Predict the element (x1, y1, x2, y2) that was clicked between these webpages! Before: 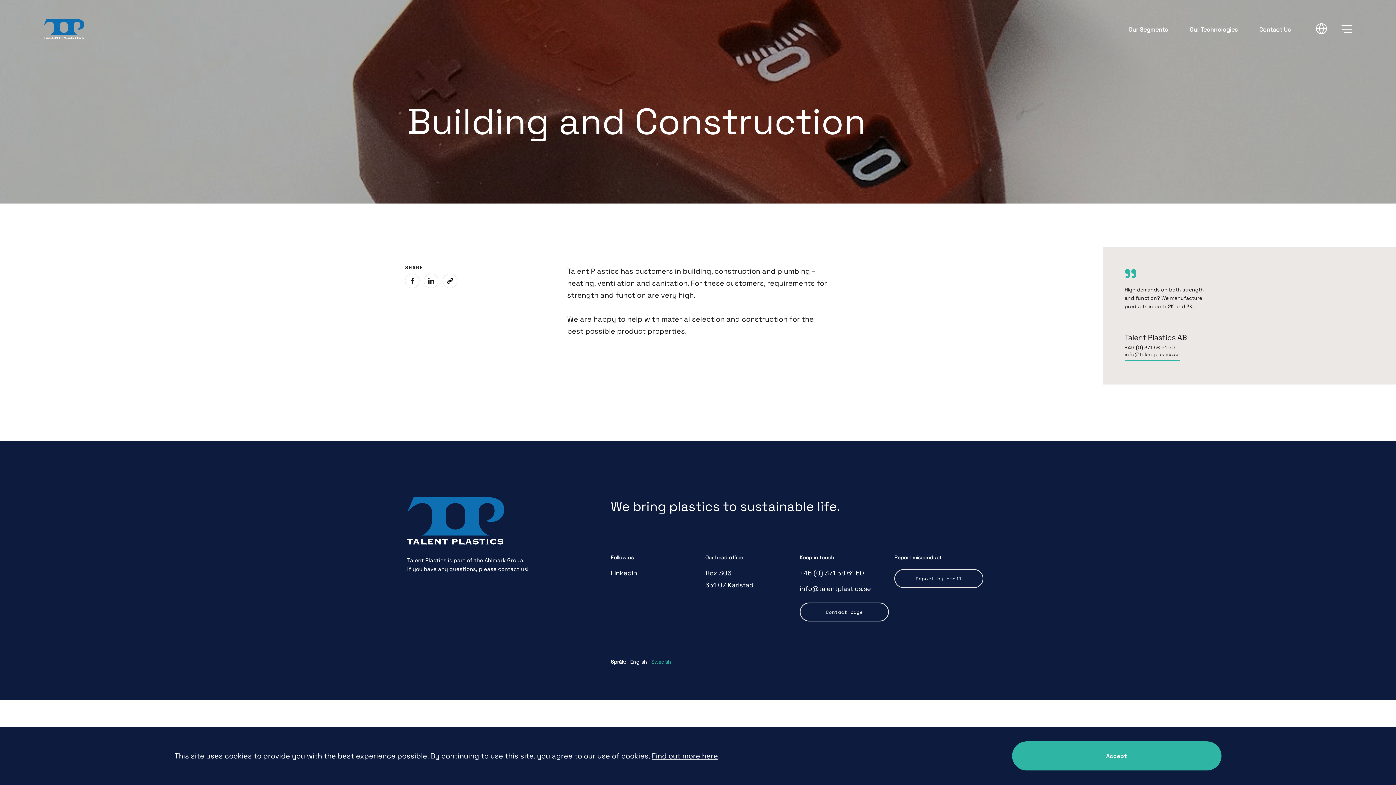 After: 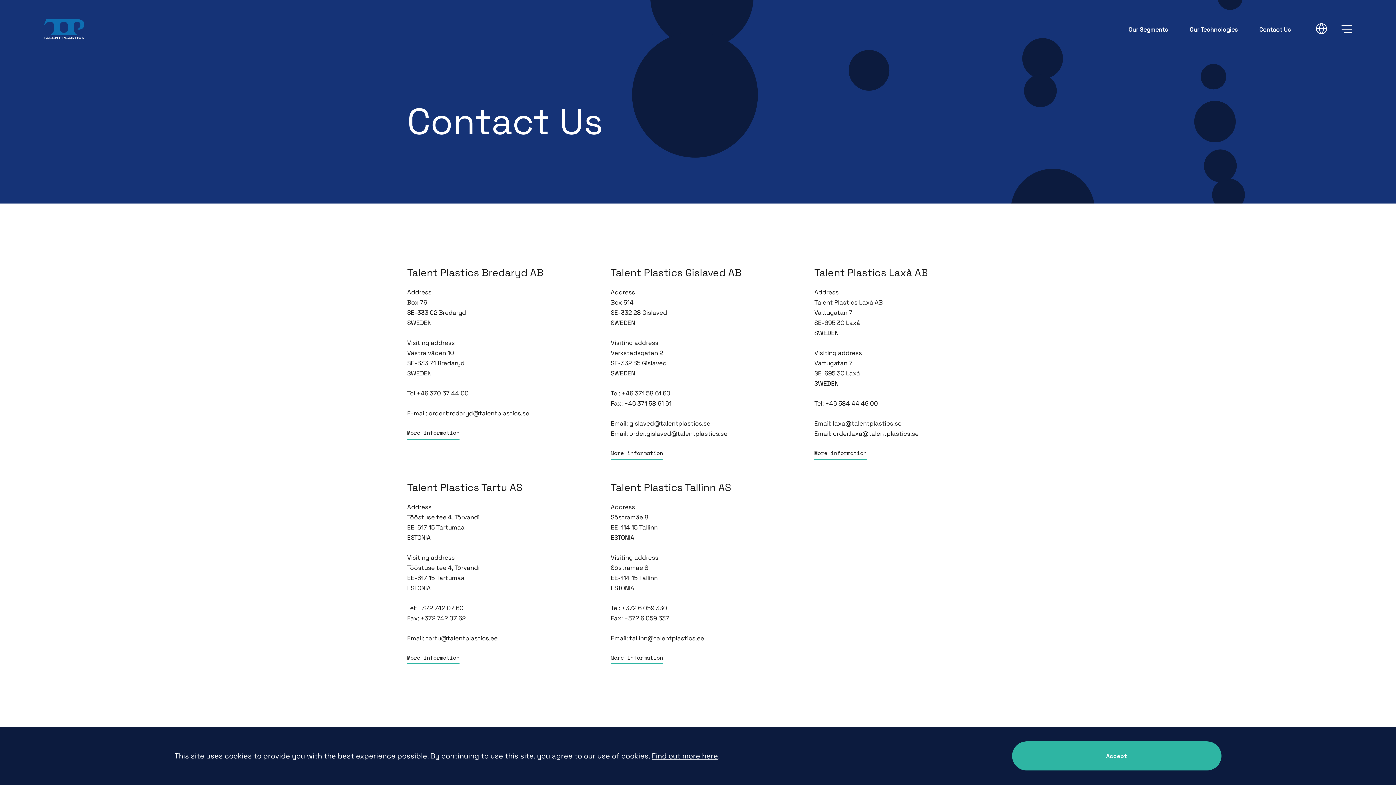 Action: bbox: (1259, 25, 1290, 33) label: Contact Us